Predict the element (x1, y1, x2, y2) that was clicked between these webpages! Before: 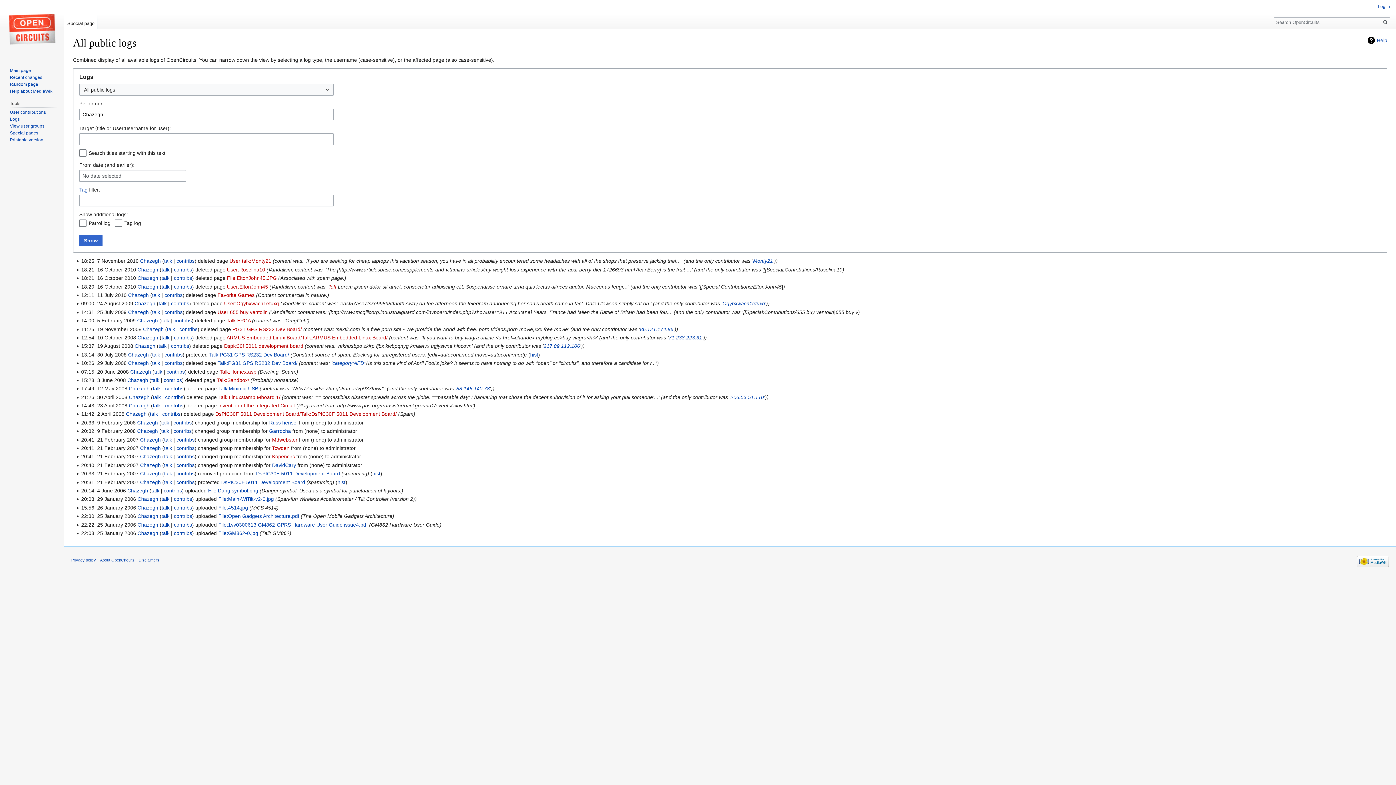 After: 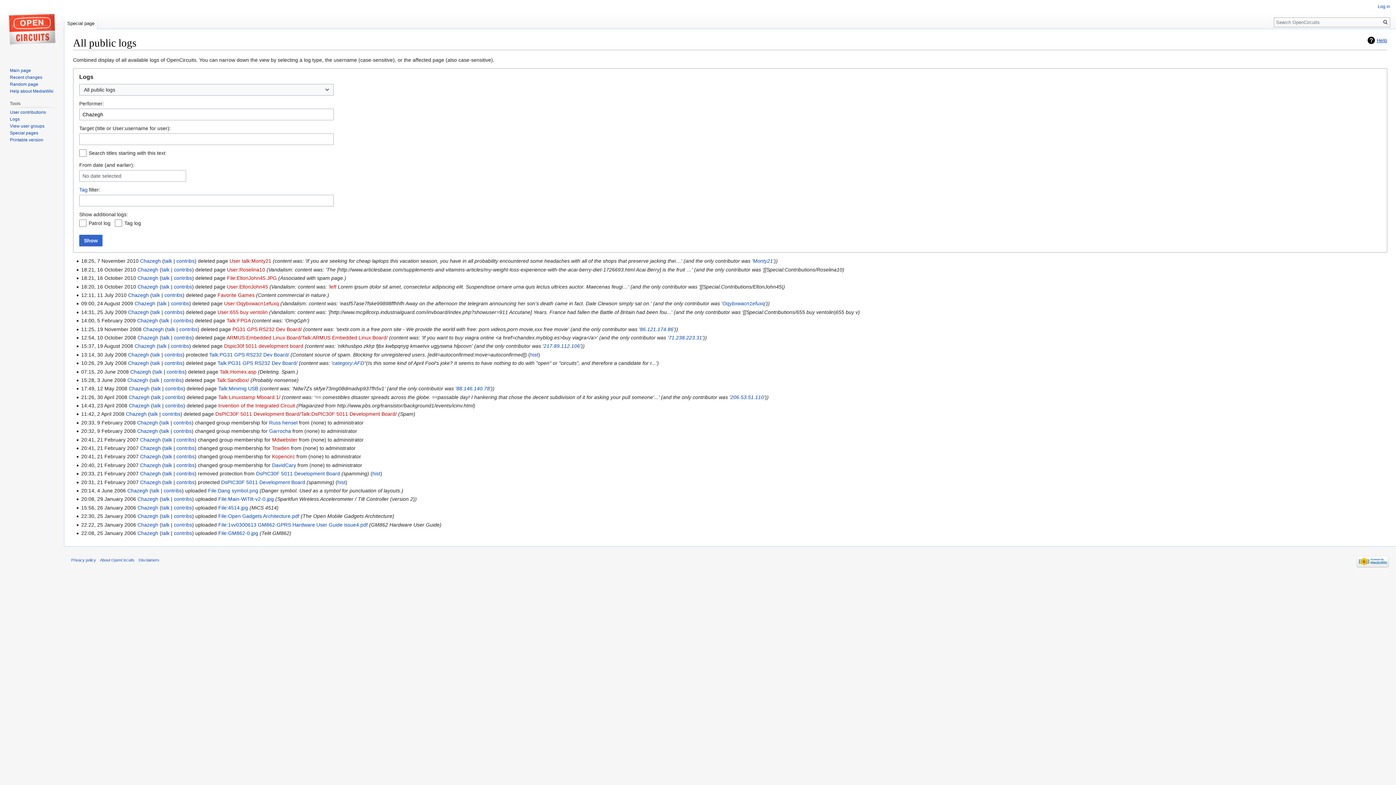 Action: bbox: (1368, 36, 1387, 44) label: Help